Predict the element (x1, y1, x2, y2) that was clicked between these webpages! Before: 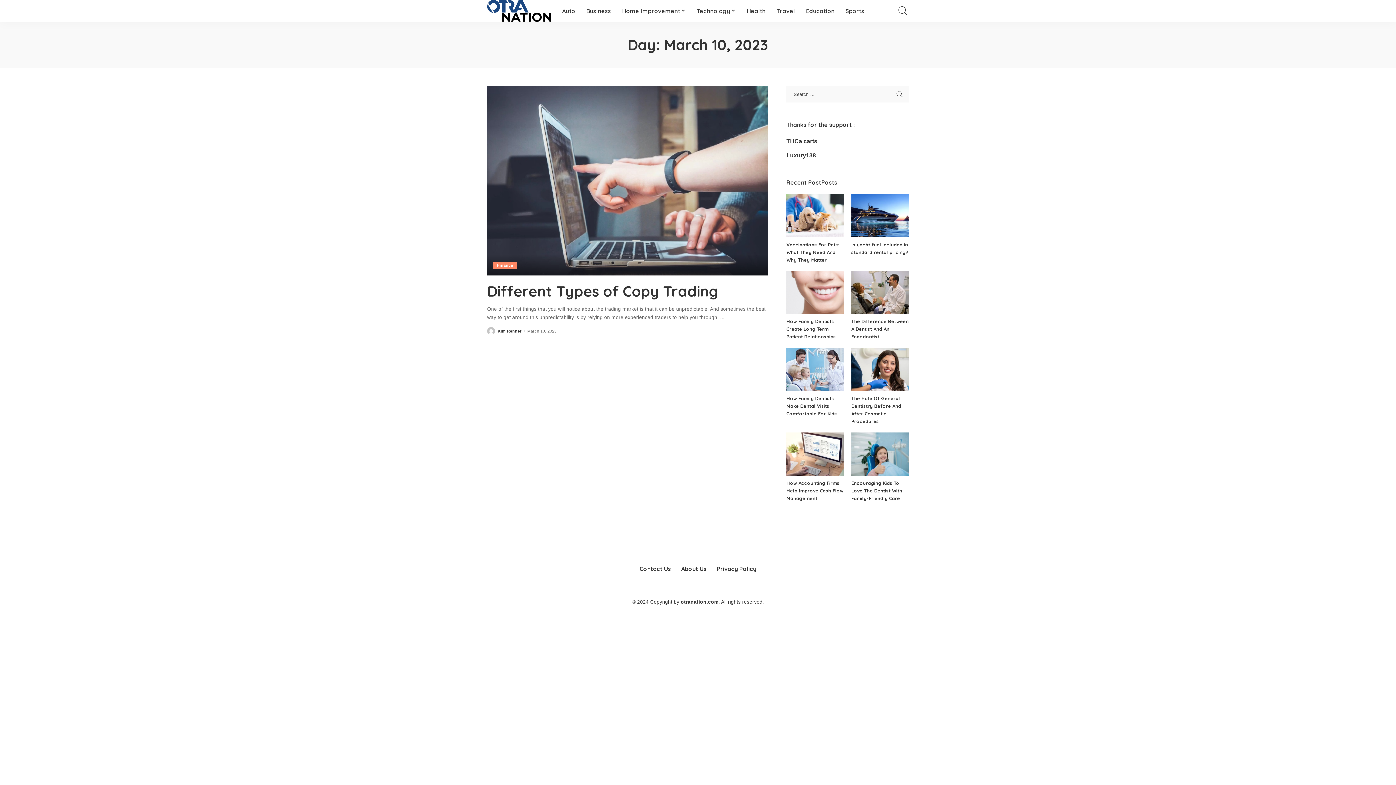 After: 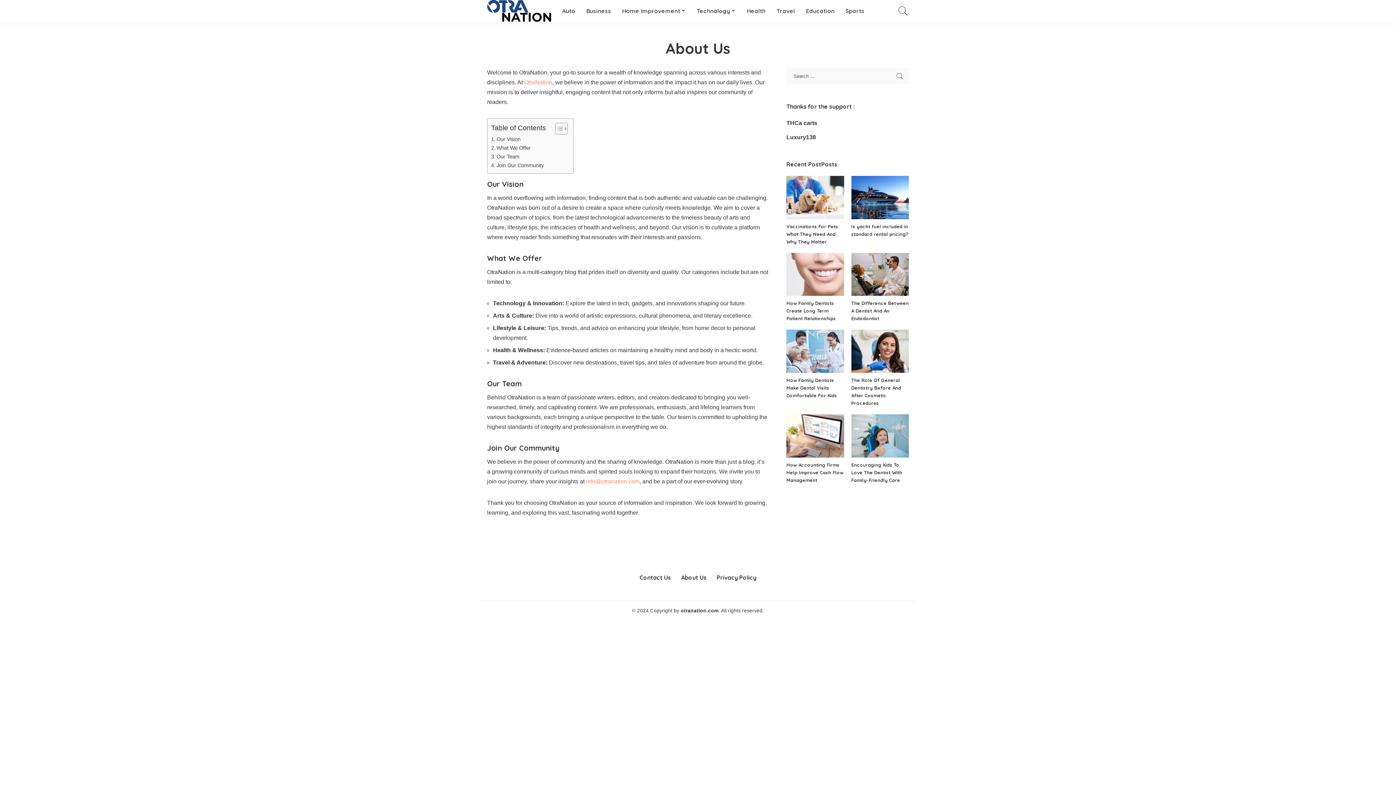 Action: label: About Us bbox: (676, 564, 711, 574)